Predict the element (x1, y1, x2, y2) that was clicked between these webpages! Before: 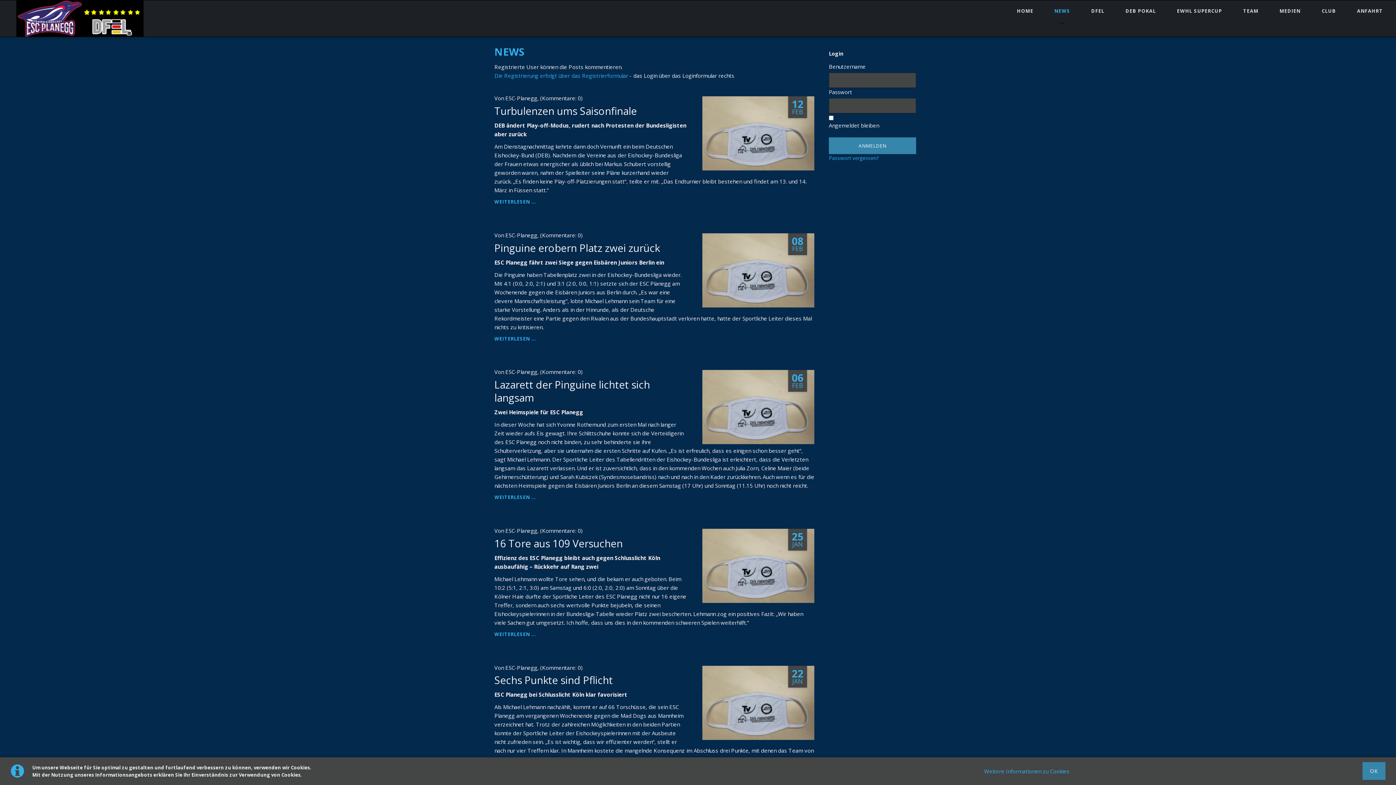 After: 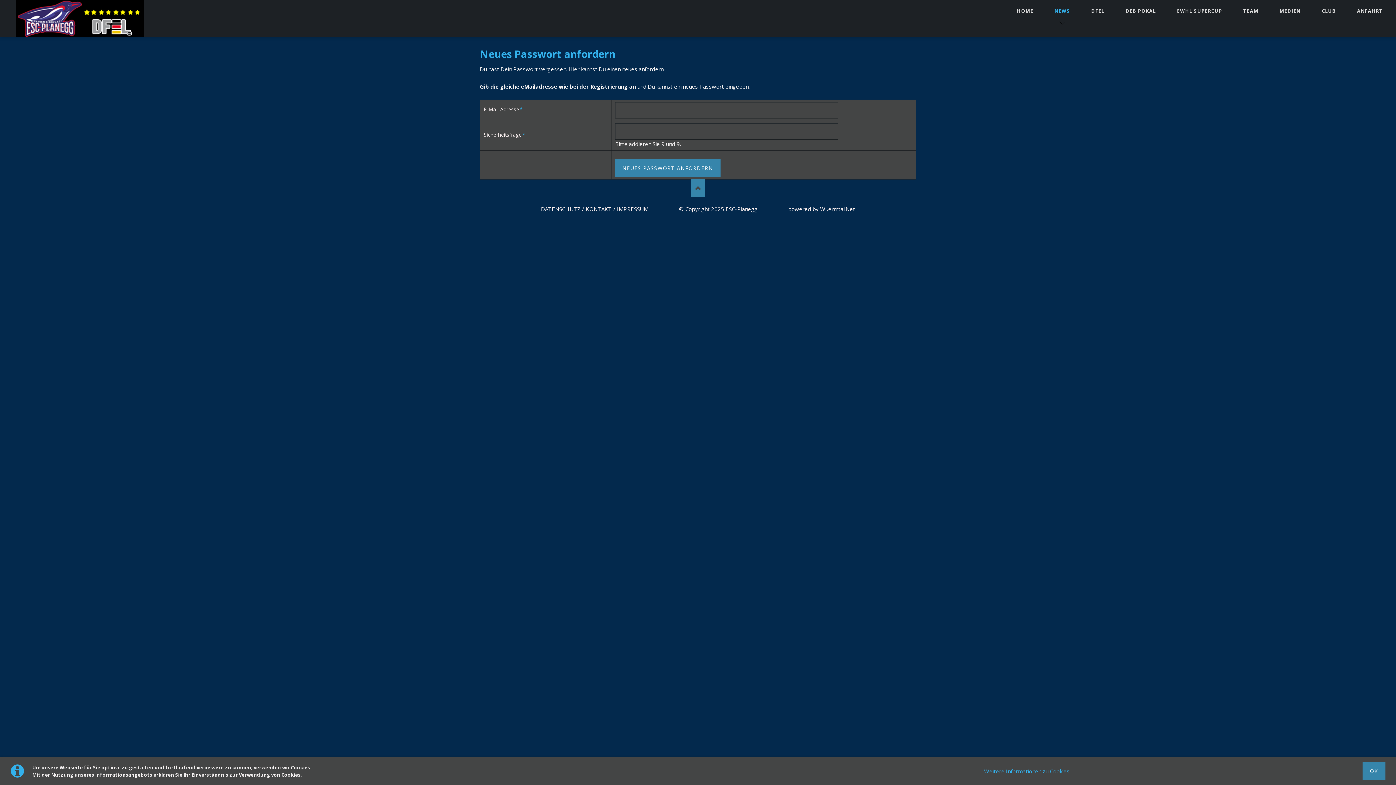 Action: bbox: (829, 154, 878, 161) label: Passwort vergessen?